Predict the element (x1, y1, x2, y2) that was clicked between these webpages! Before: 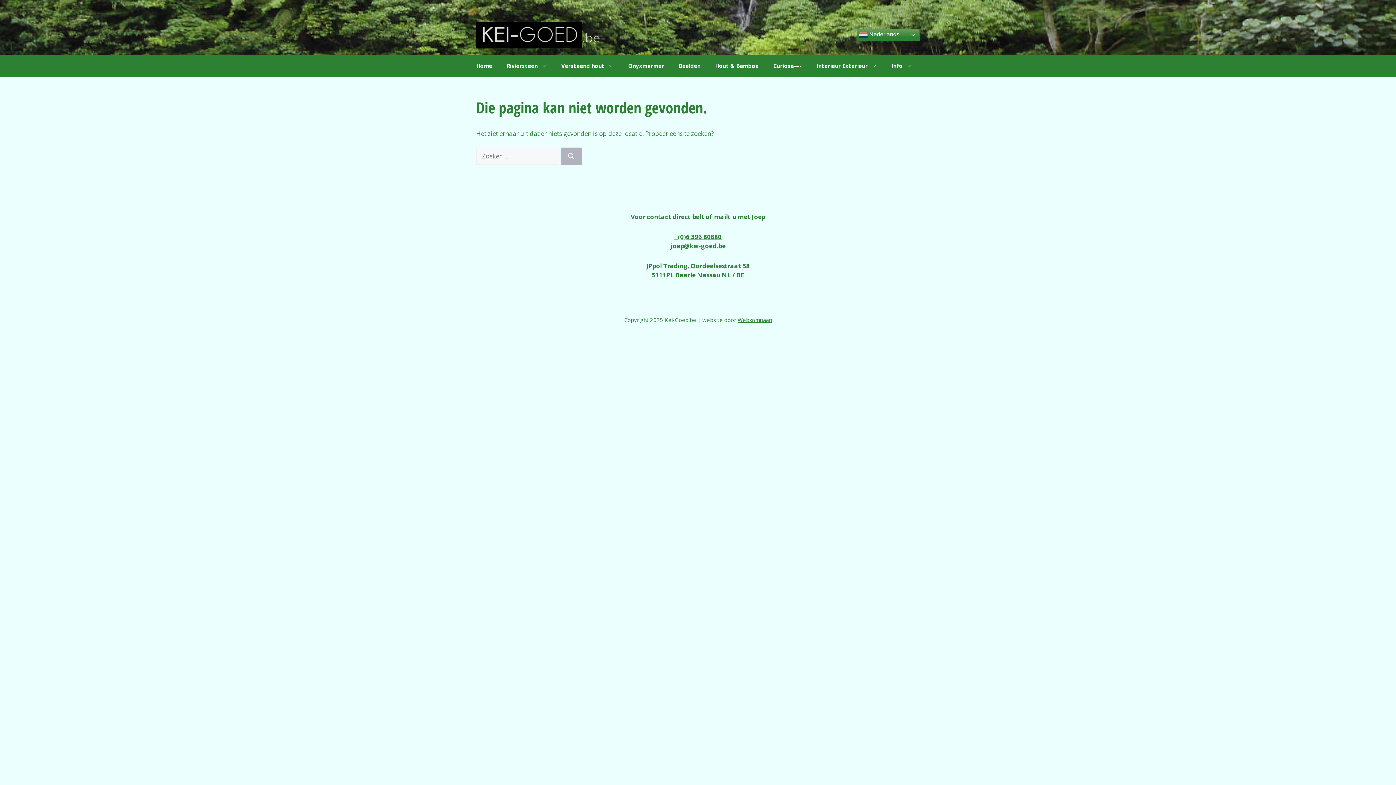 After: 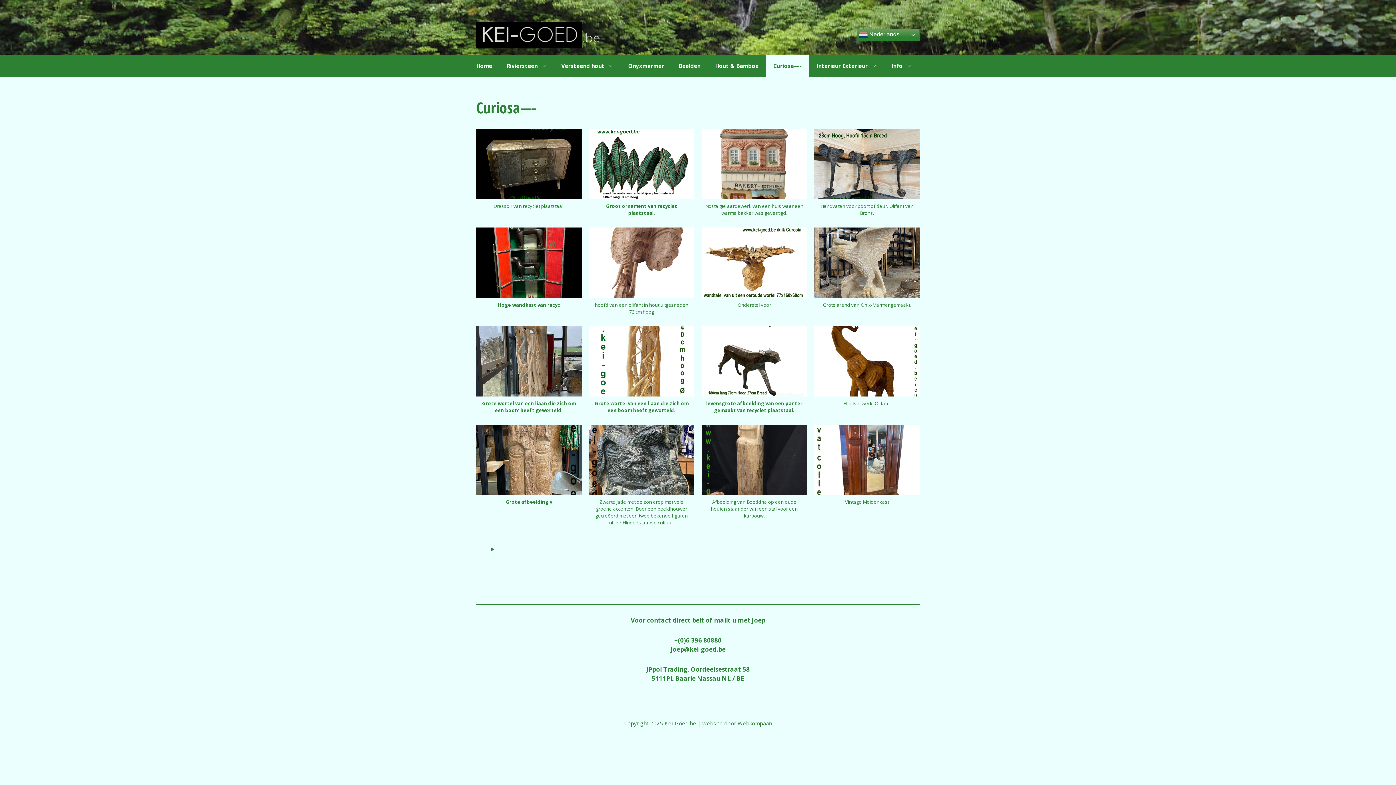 Action: bbox: (766, 54, 809, 76) label: Curiosa—-